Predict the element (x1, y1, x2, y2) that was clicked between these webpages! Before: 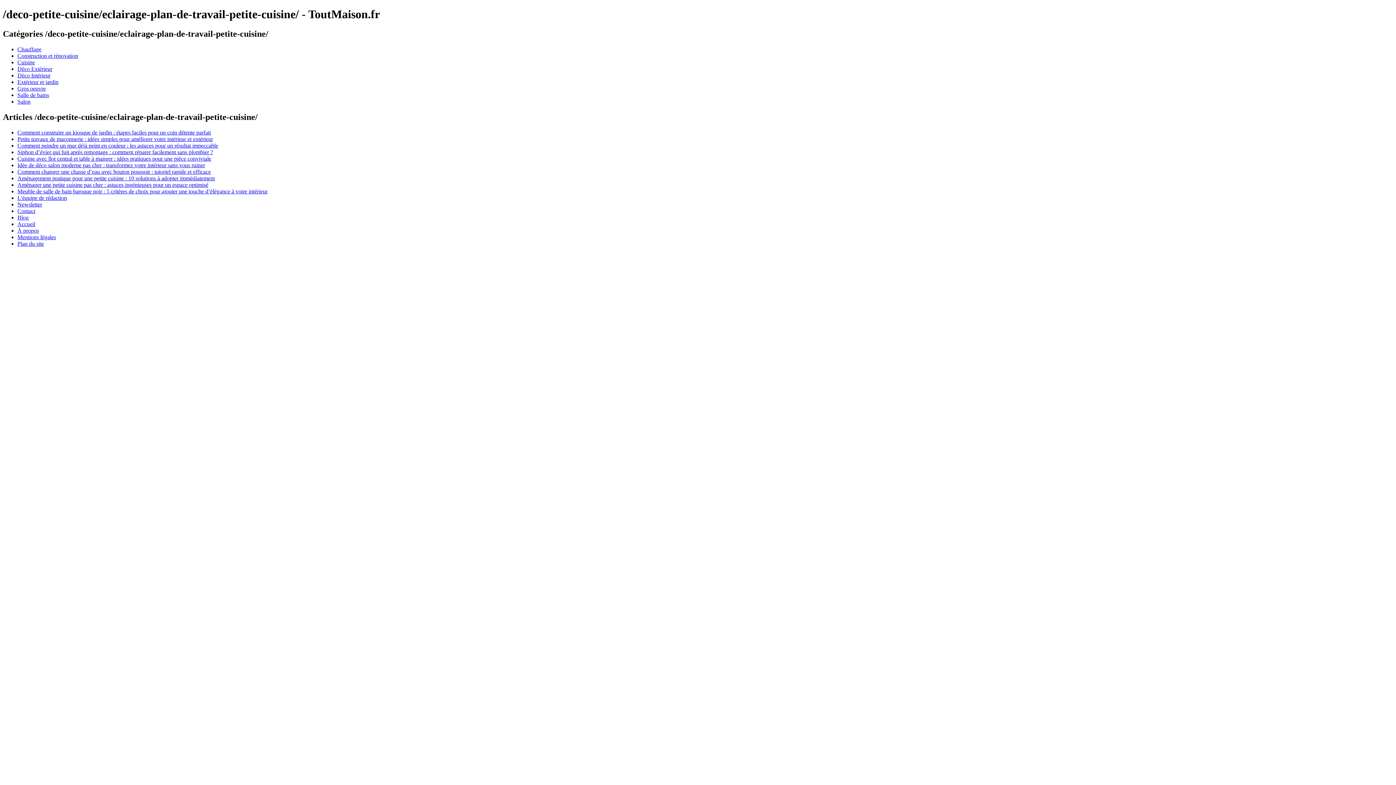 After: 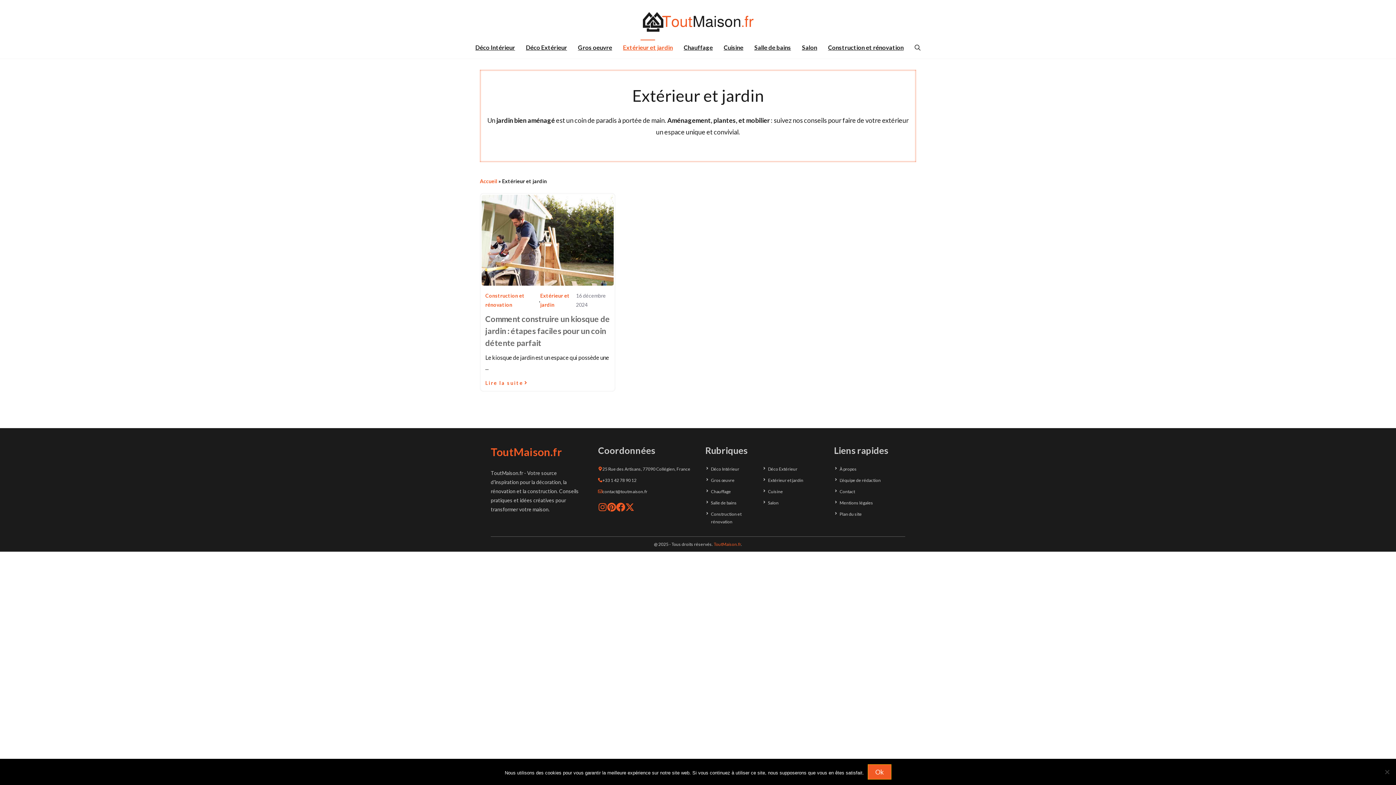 Action: bbox: (17, 78, 58, 85) label: Extérieur et jardin